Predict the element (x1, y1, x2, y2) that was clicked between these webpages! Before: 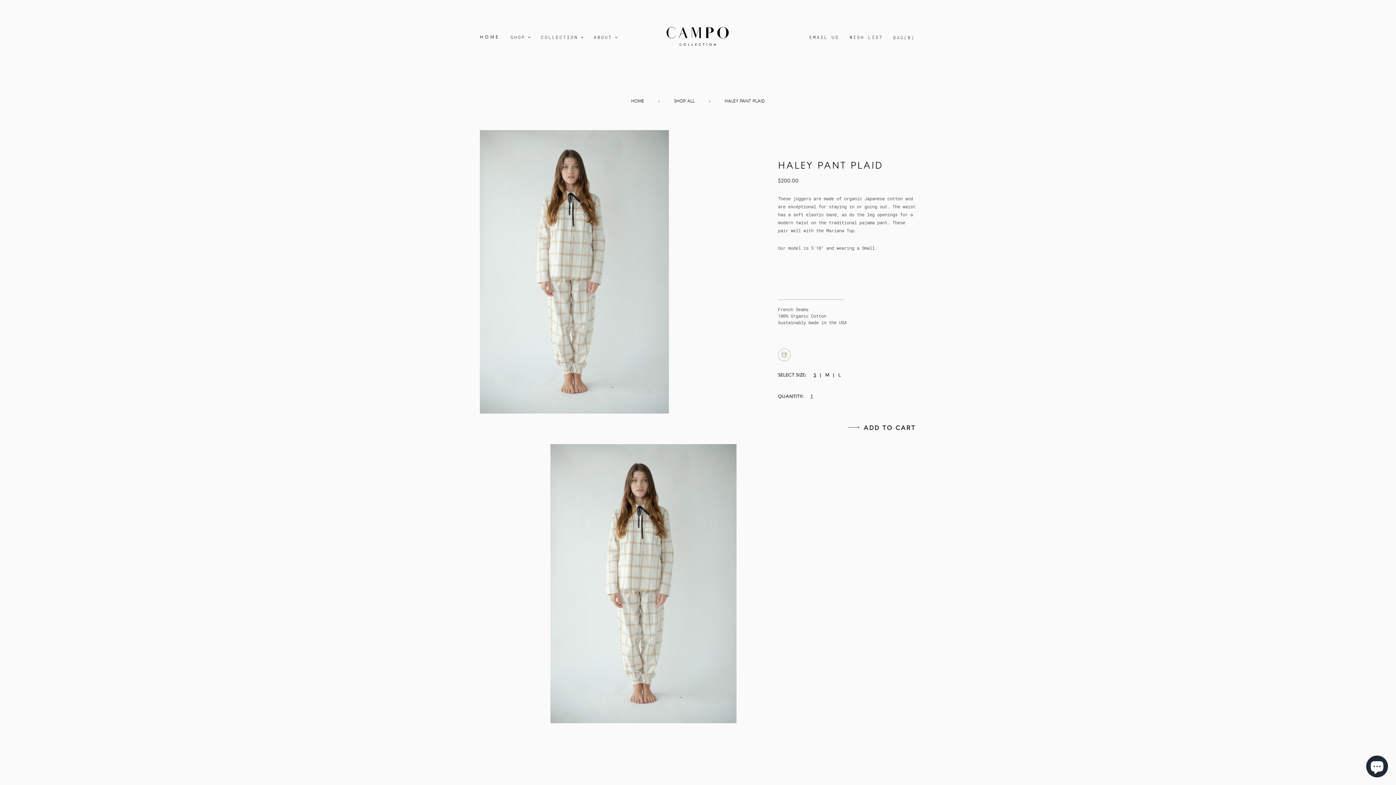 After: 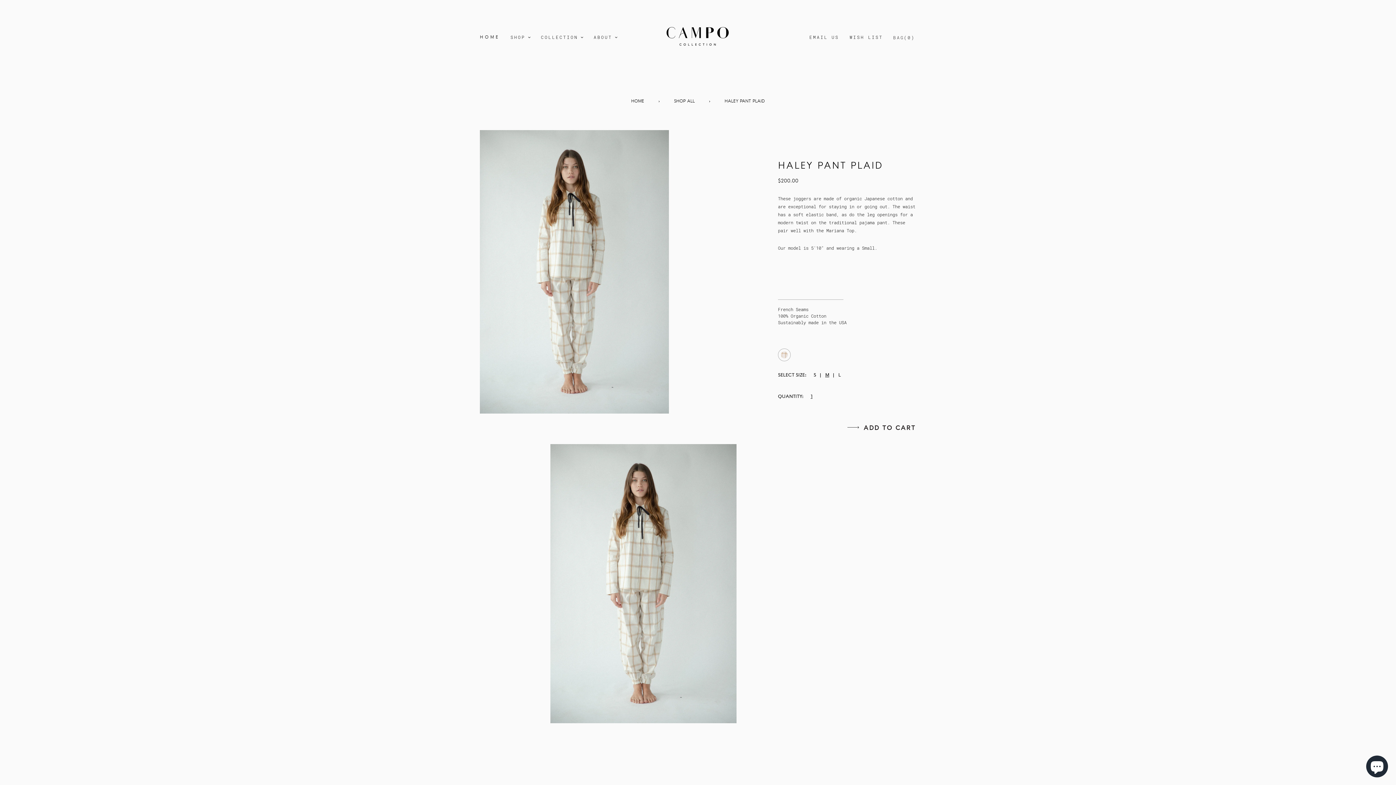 Action: bbox: (821, 372, 833, 379) label: M